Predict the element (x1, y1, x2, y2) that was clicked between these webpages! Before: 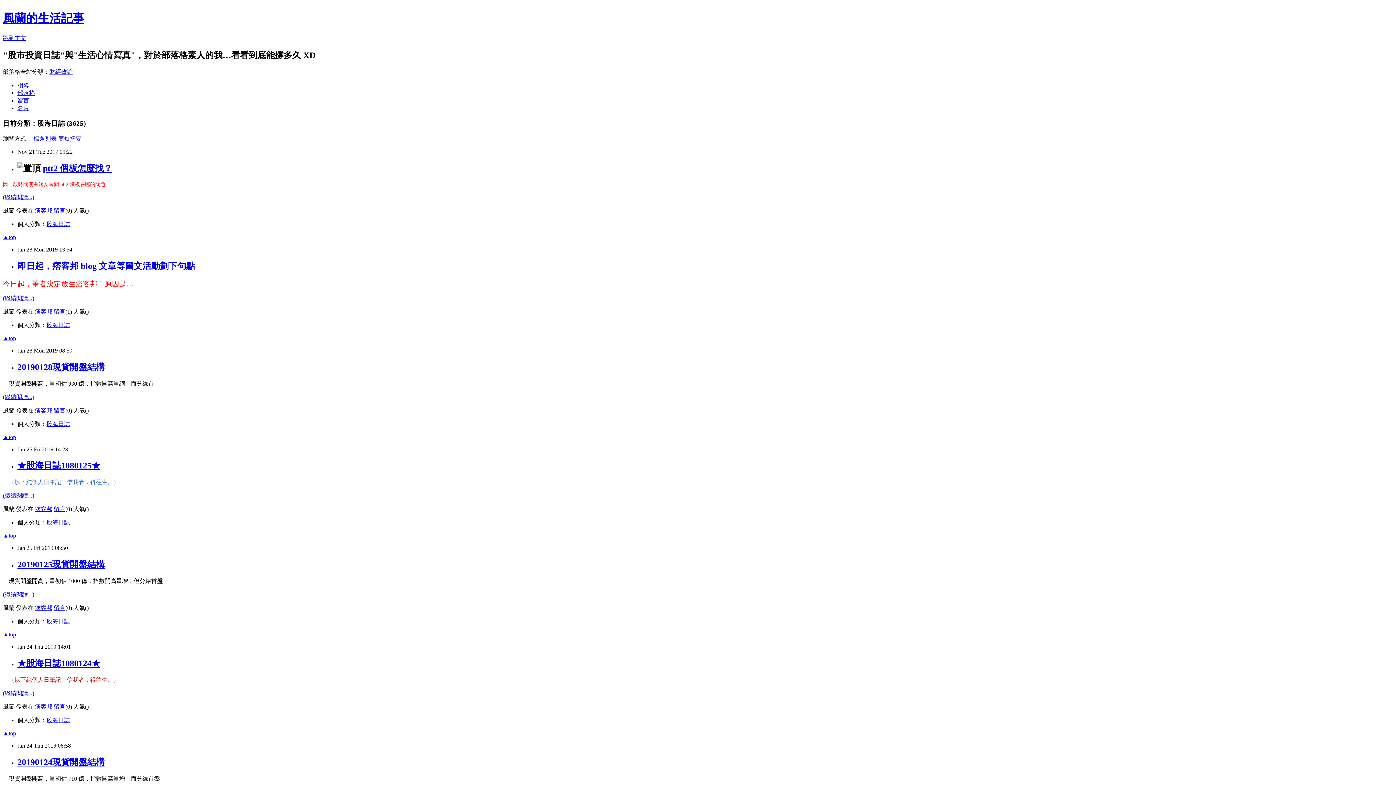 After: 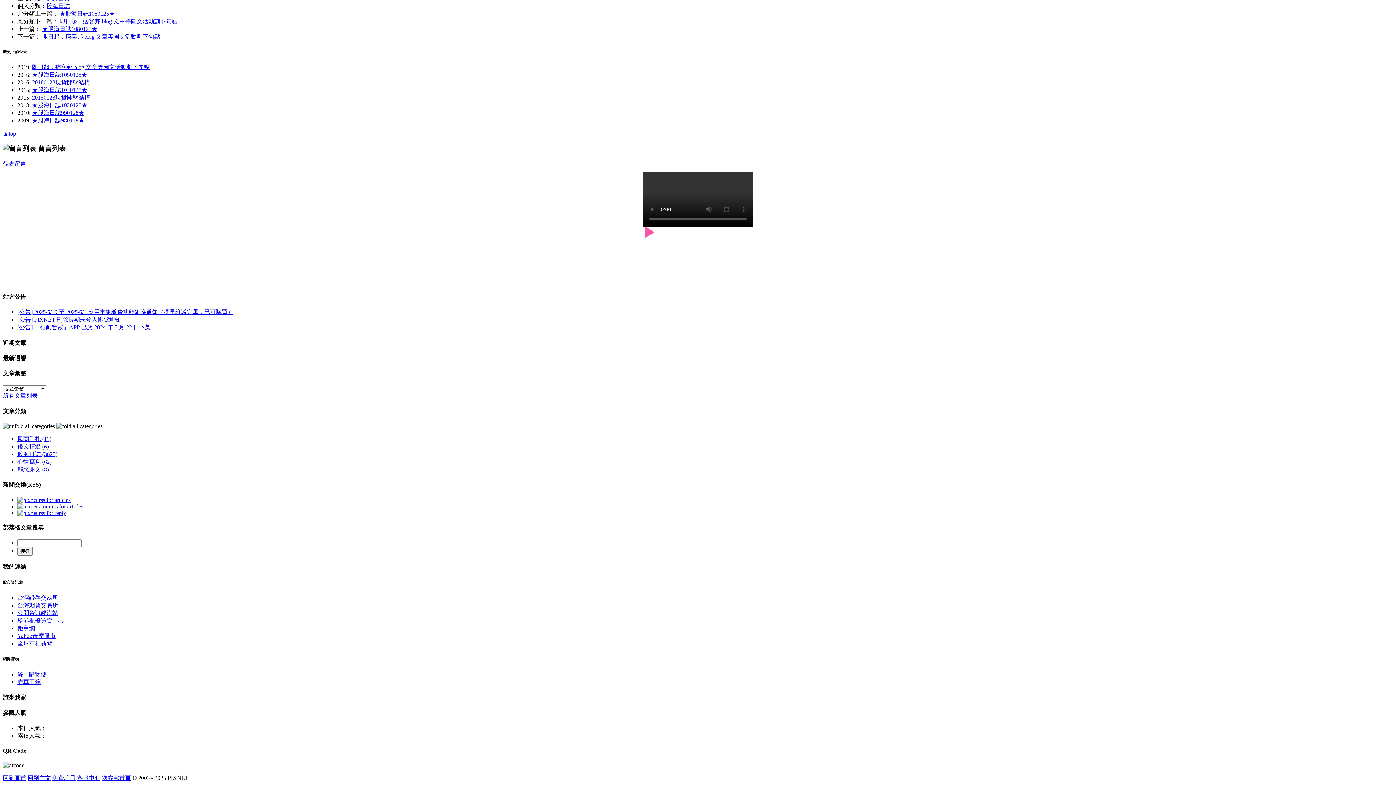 Action: label: 留言 bbox: (53, 407, 65, 413)